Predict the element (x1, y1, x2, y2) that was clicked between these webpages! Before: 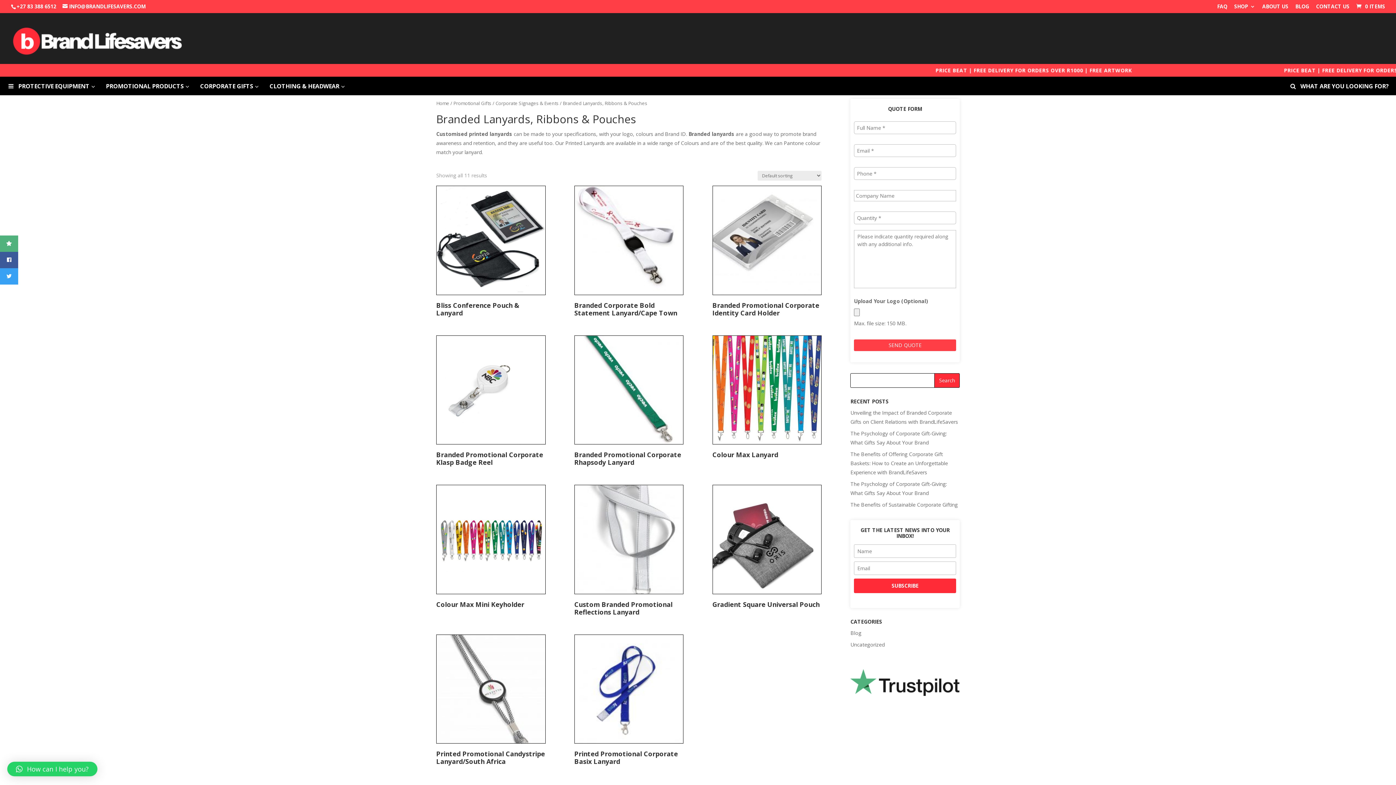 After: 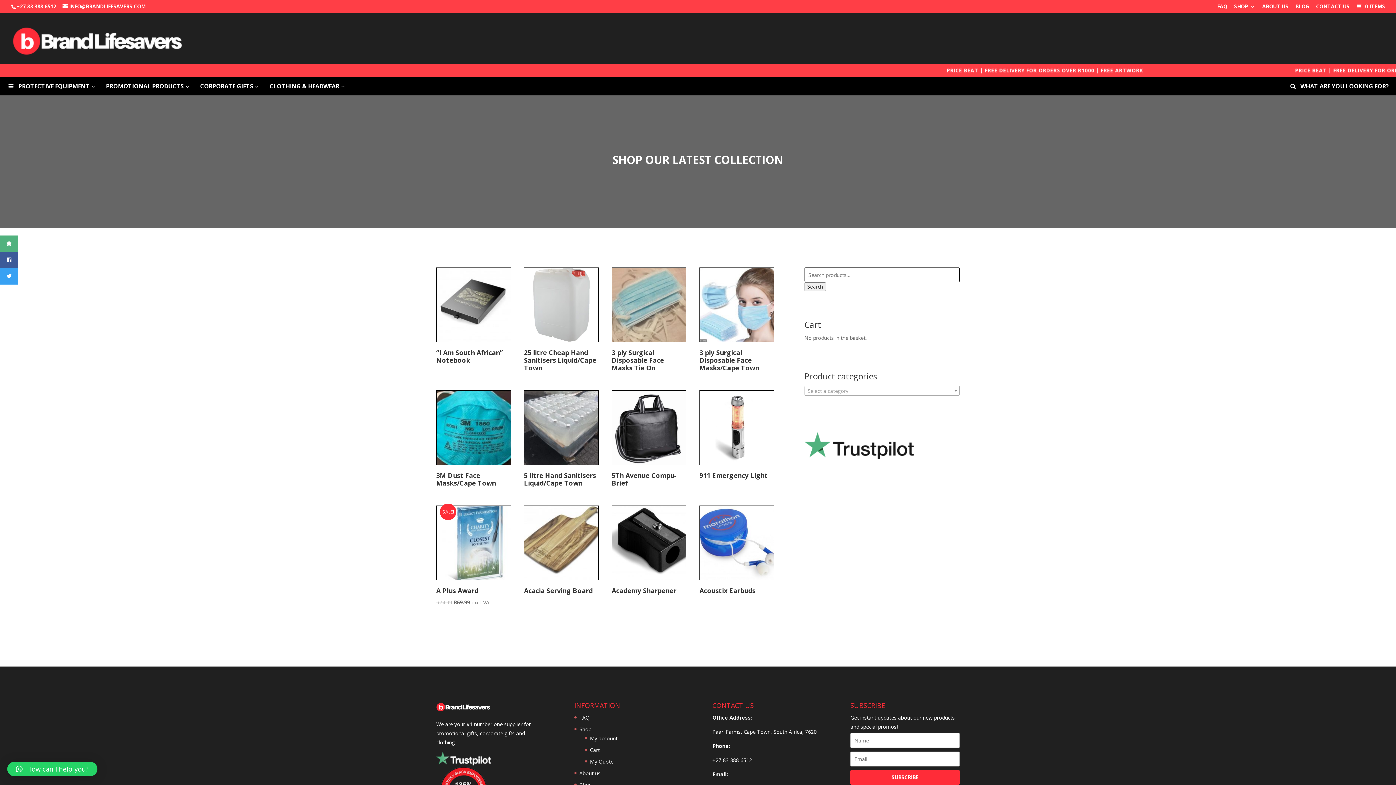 Action: bbox: (1234, 4, 1255, 12) label: SHOP